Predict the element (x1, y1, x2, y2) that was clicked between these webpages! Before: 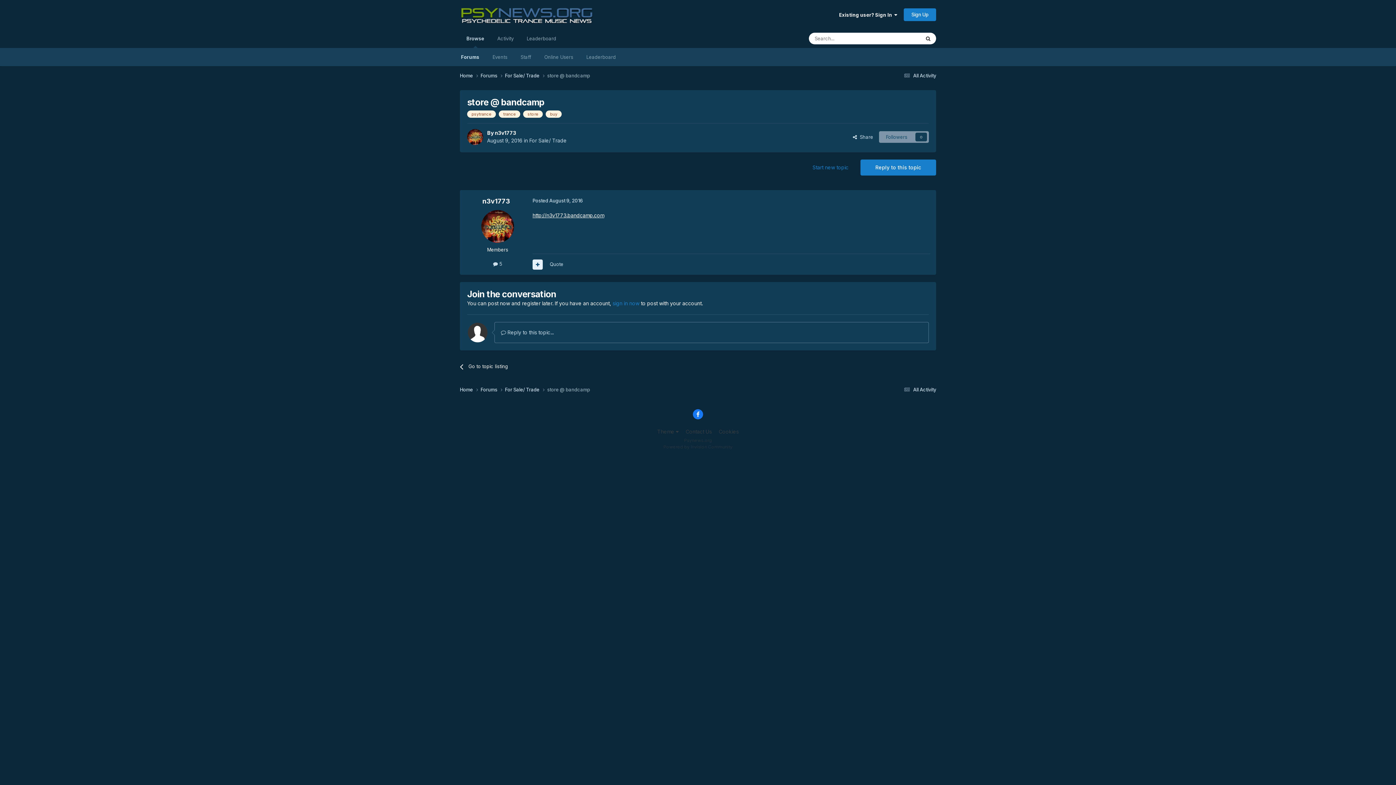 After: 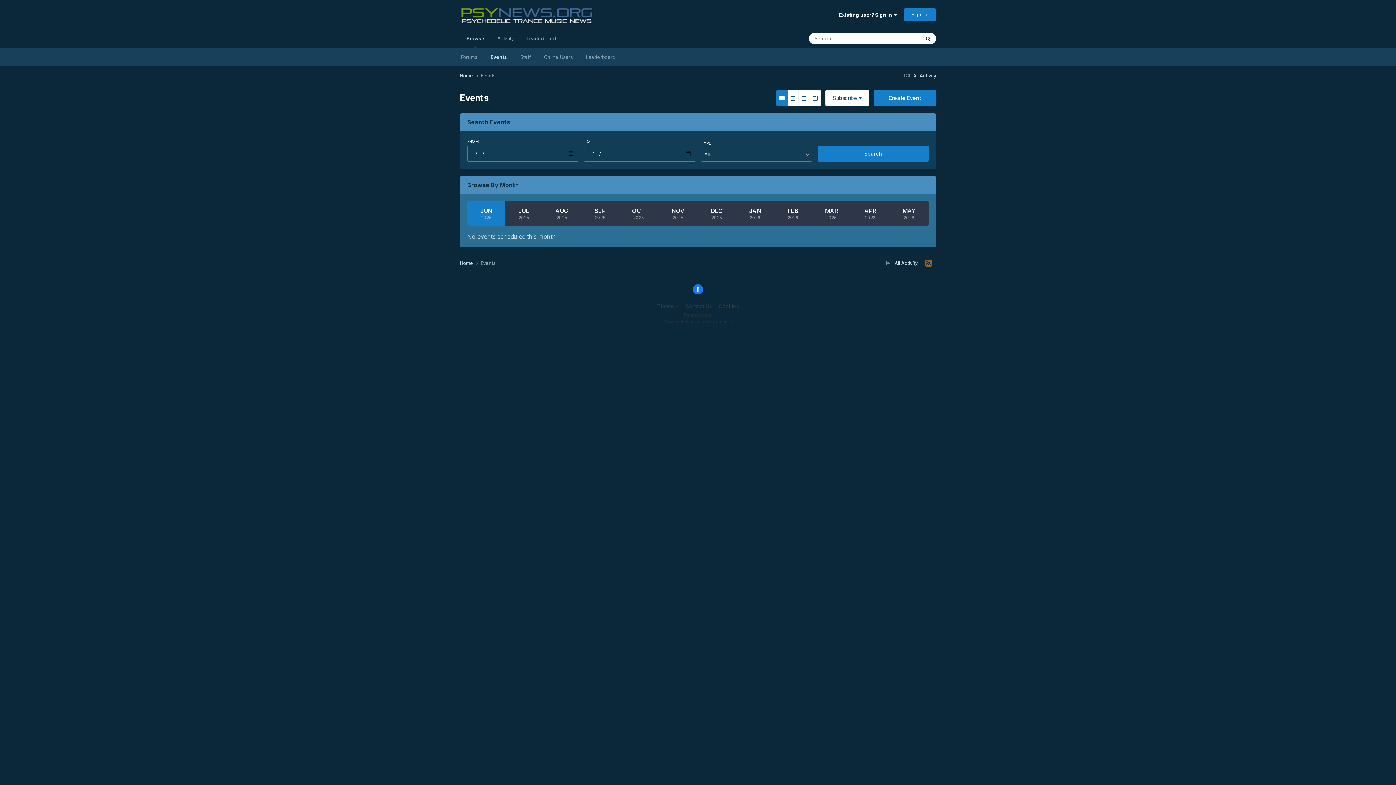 Action: label: Events bbox: (486, 48, 514, 66)